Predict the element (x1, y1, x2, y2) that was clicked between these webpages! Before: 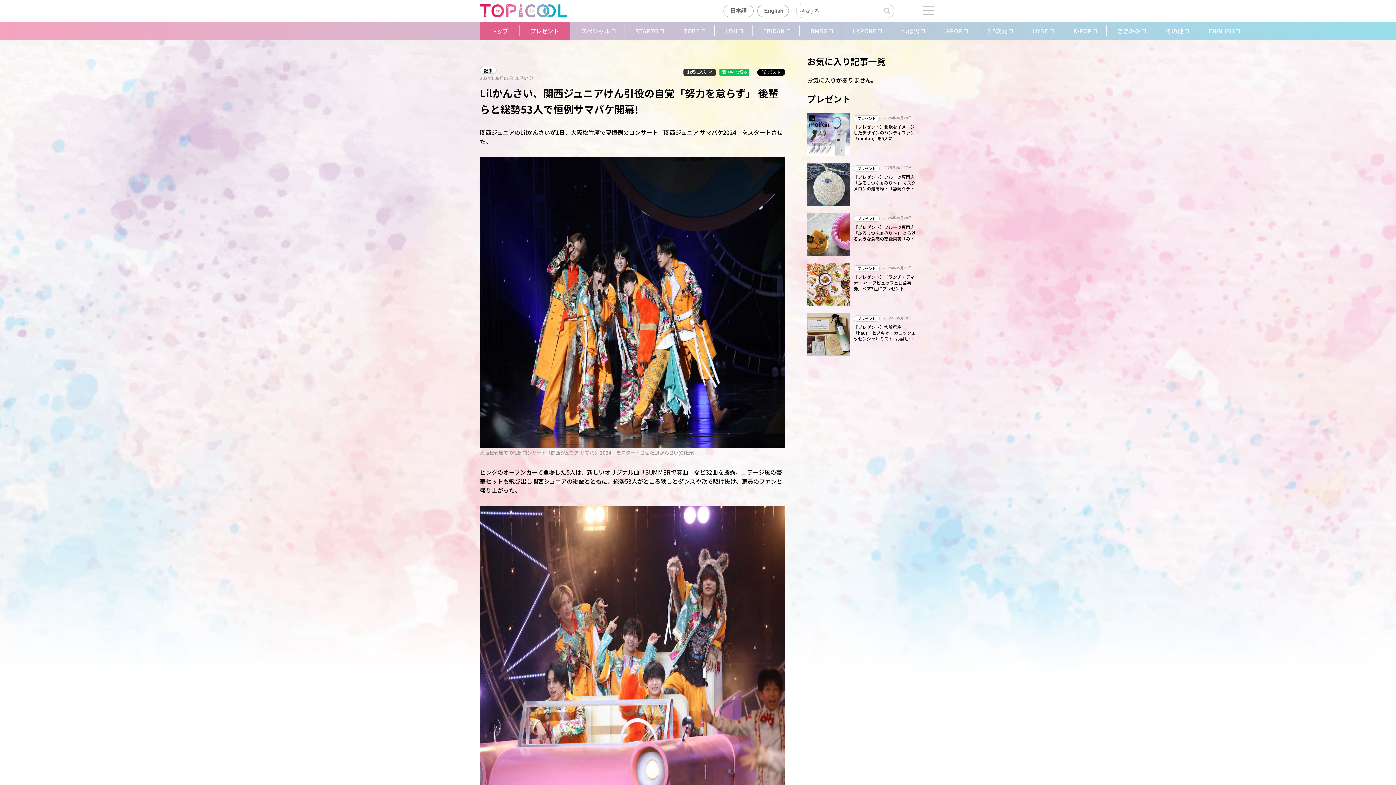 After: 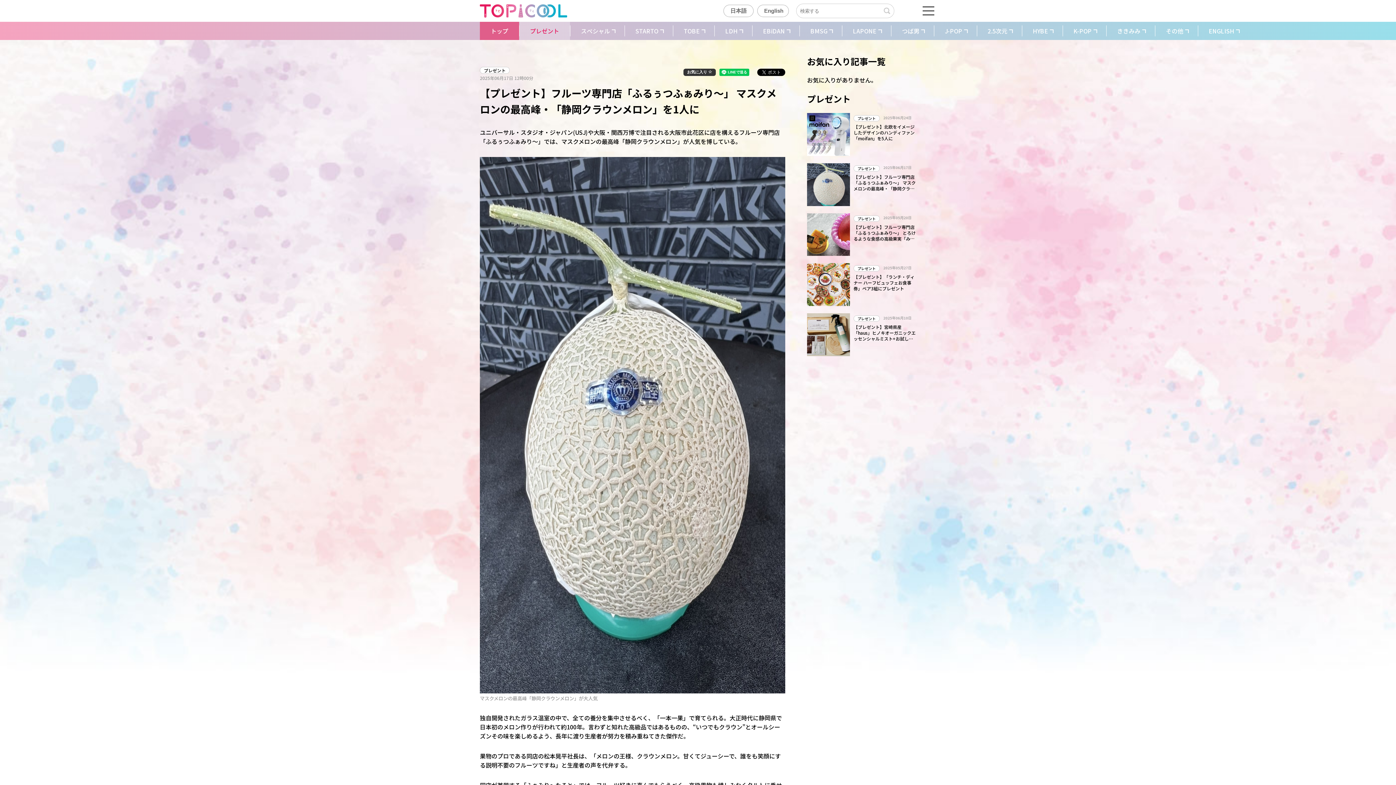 Action: bbox: (807, 163, 850, 206)